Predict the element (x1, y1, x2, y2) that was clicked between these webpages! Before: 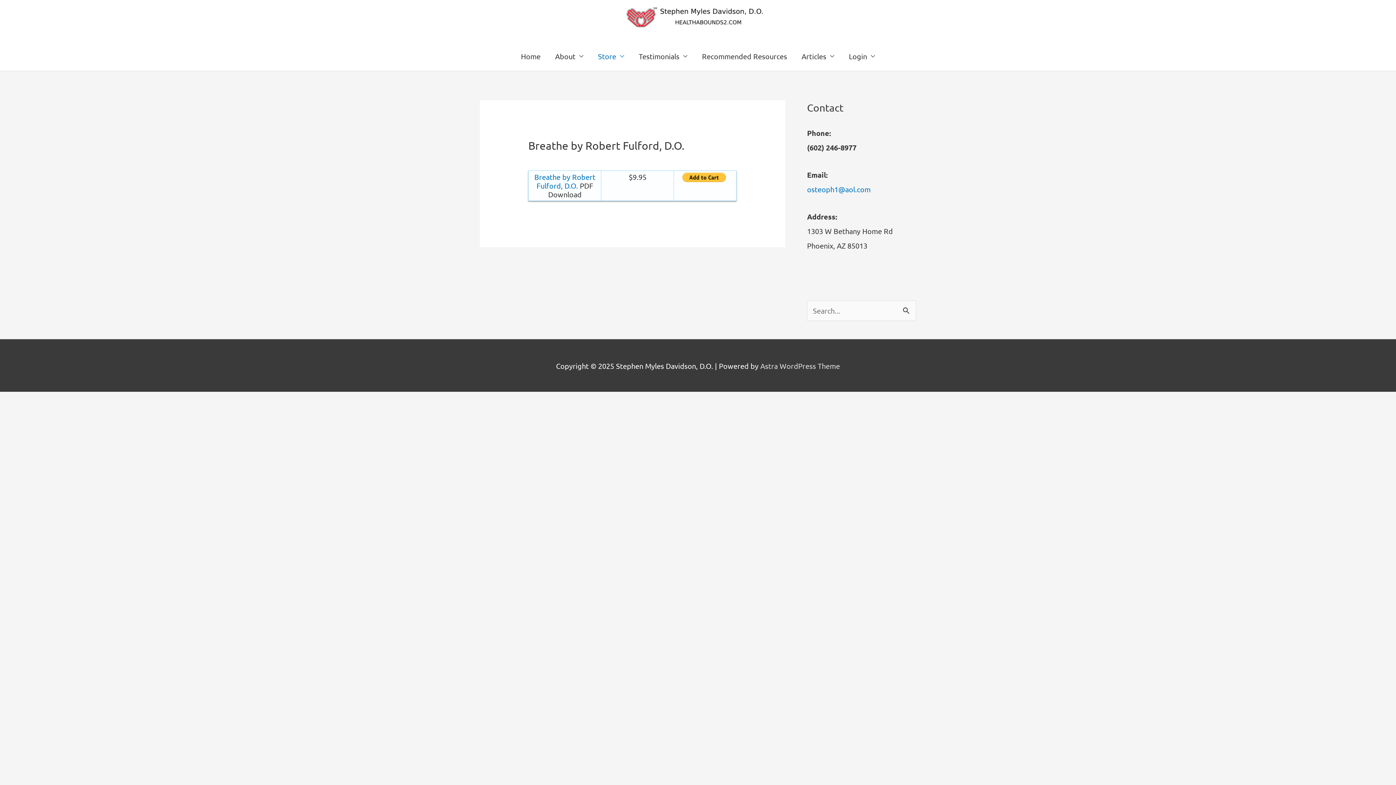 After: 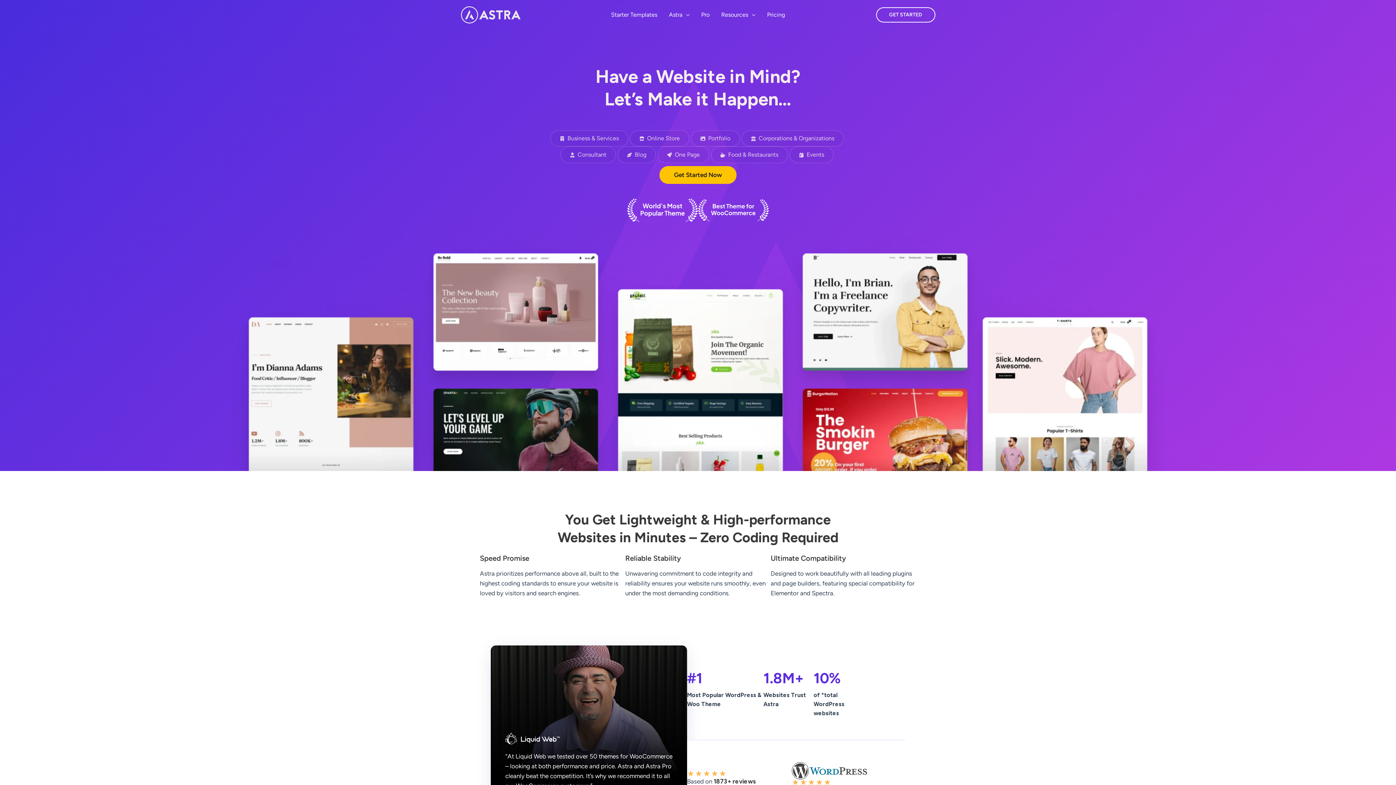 Action: label: Astra WordPress Theme bbox: (760, 361, 840, 370)